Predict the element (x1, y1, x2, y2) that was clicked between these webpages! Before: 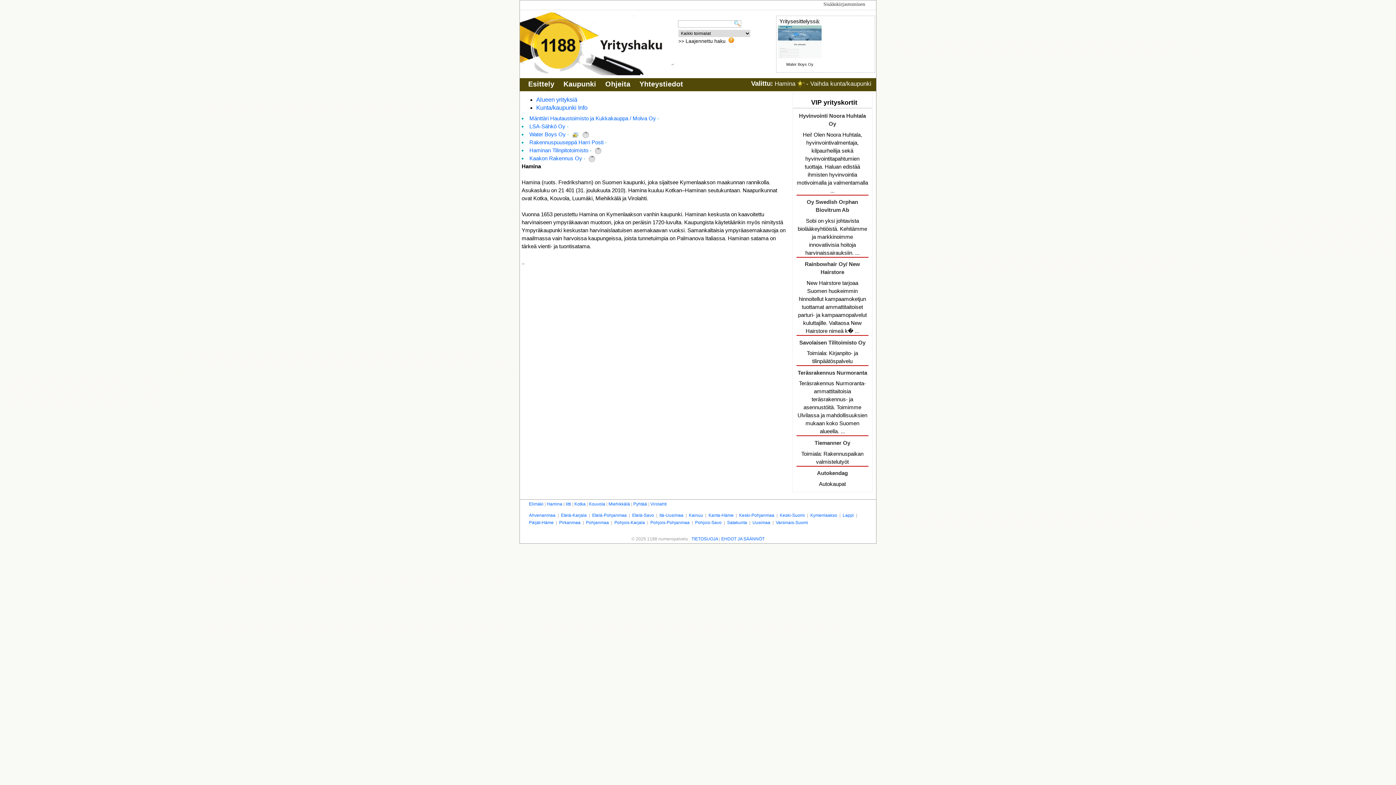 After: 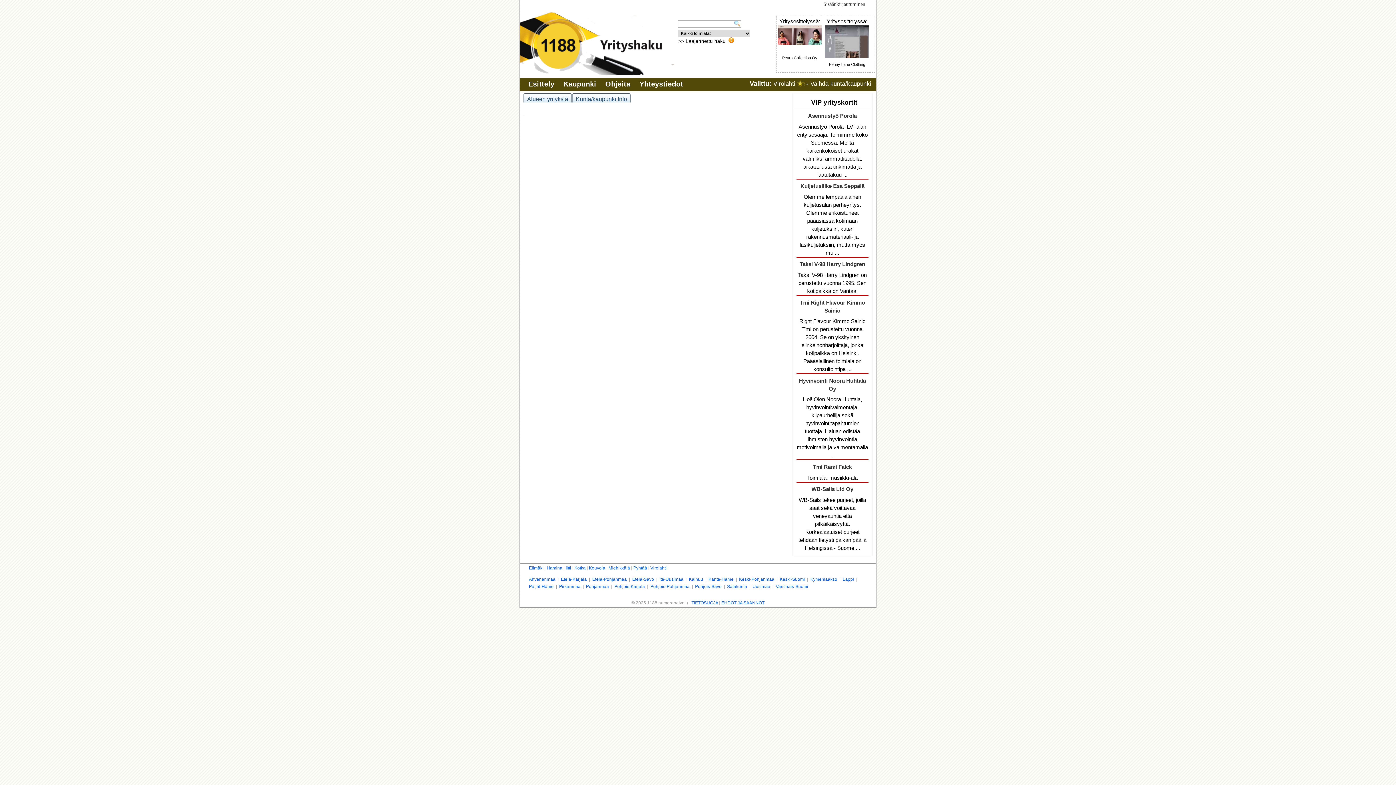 Action: bbox: (650, 501, 666, 506) label: Virolahti